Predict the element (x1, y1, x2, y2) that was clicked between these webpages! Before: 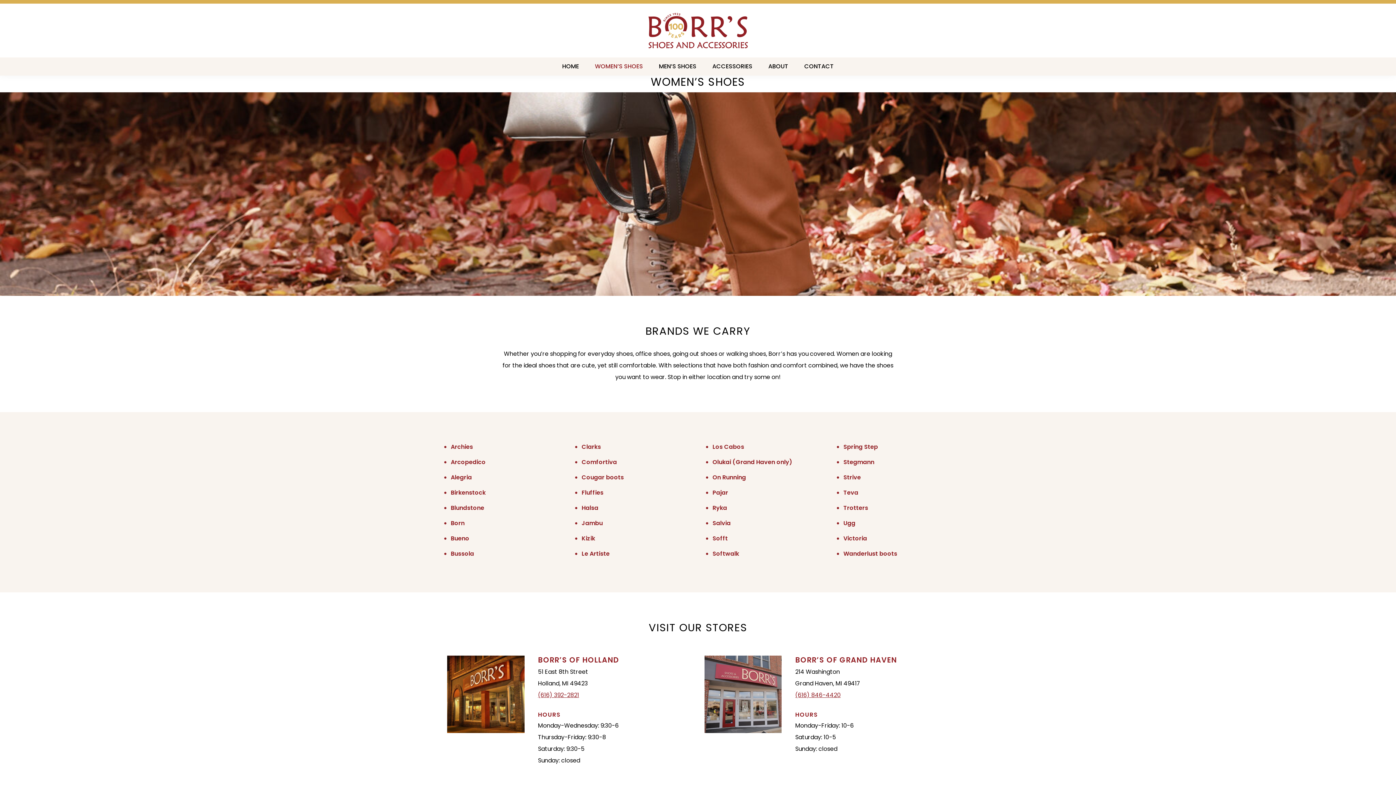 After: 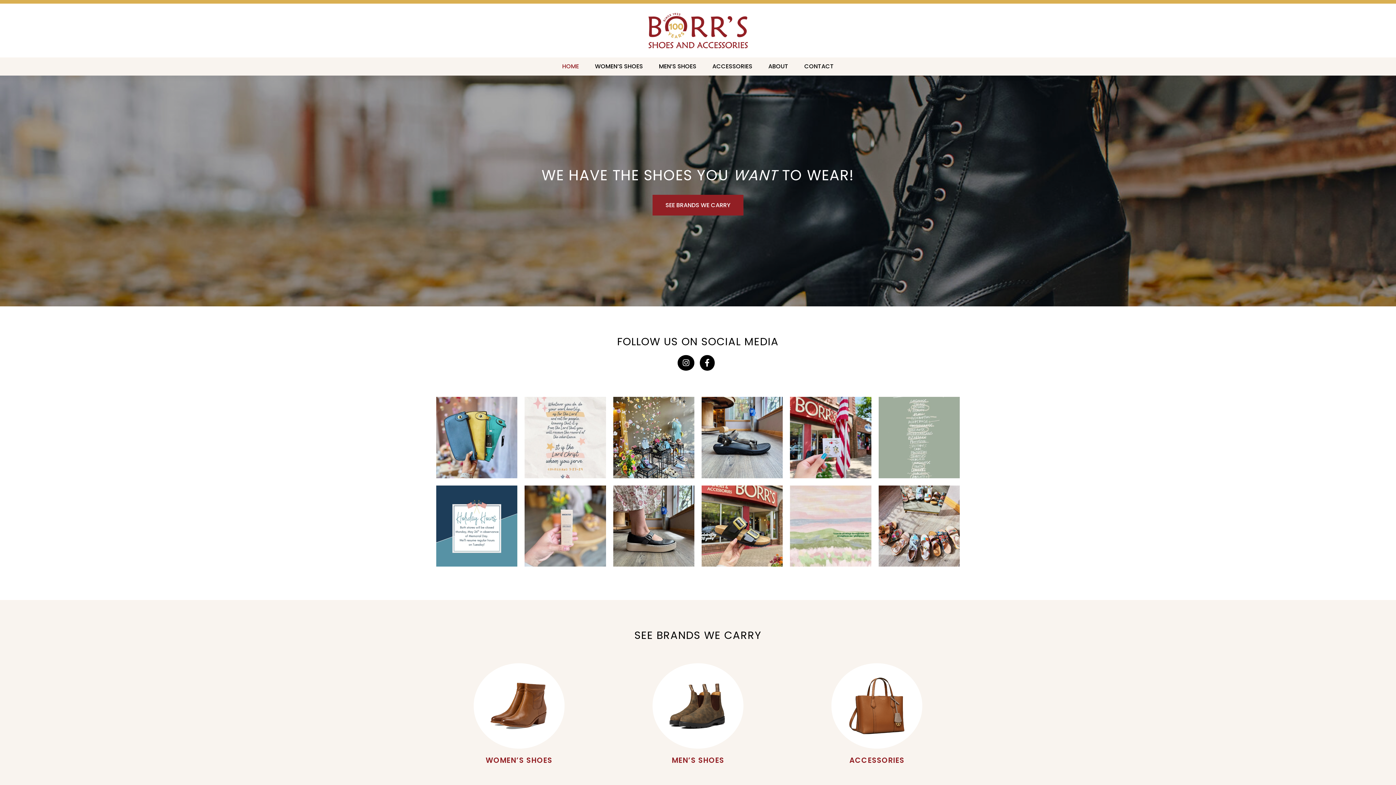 Action: bbox: (648, 10, 748, 50)